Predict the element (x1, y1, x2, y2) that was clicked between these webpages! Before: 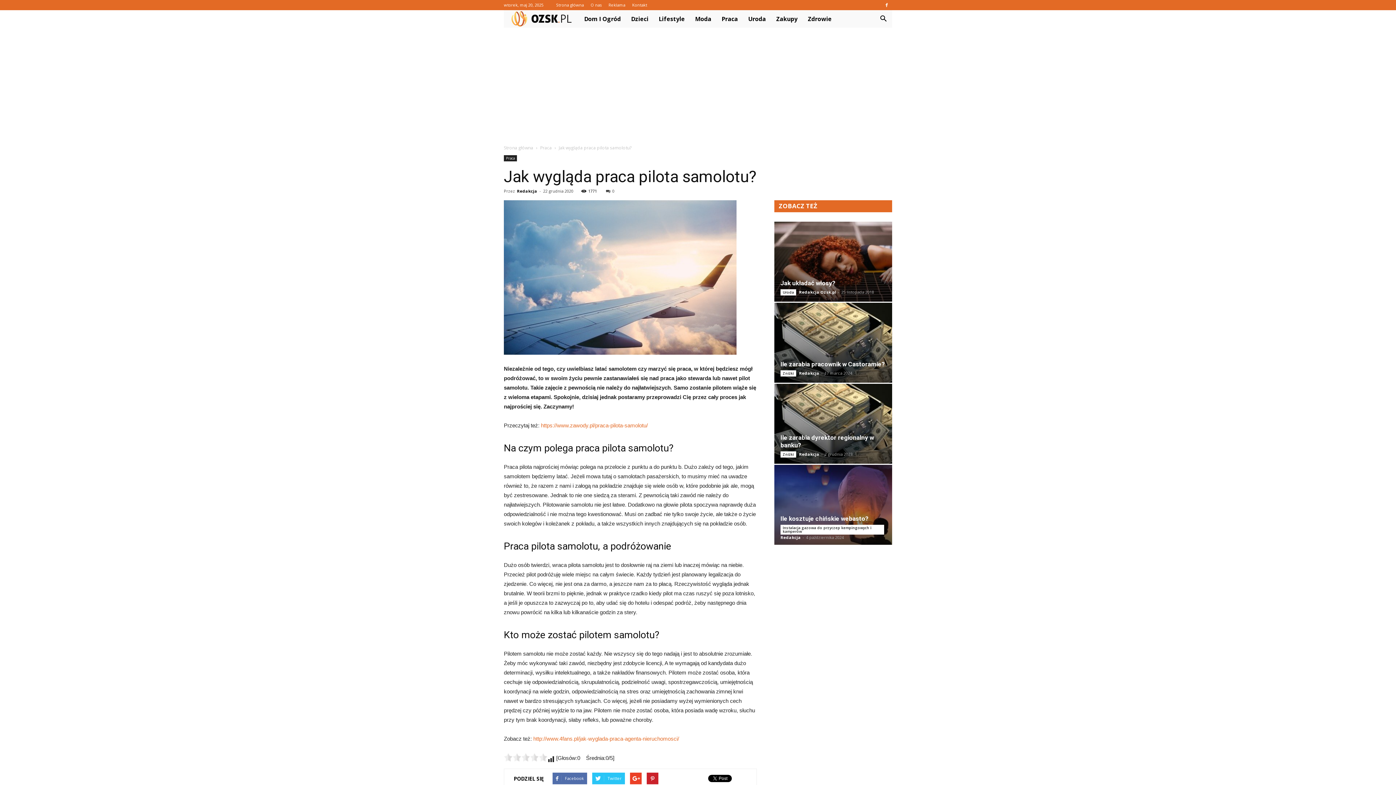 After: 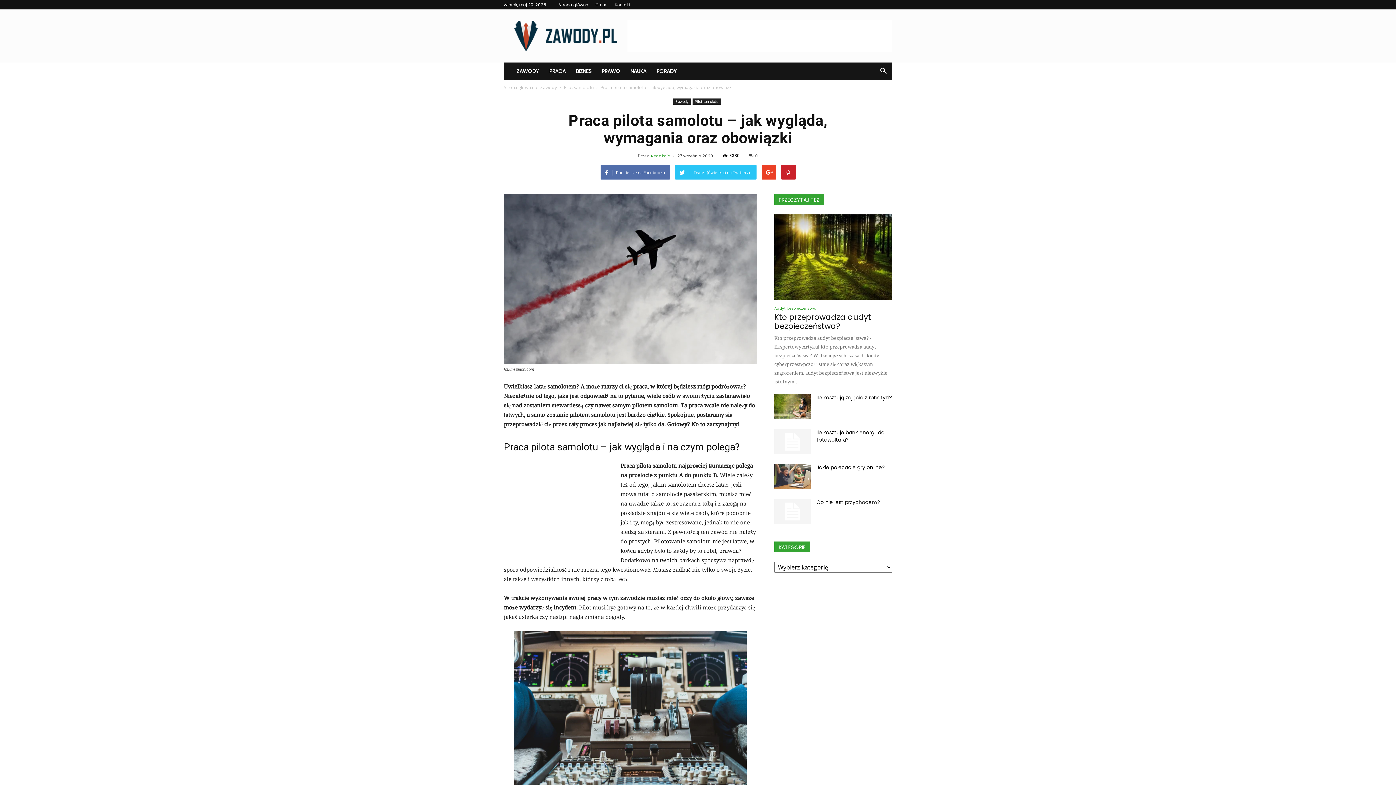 Action: bbox: (541, 422, 648, 428) label: https://www.zawody.pl/praca-pilota-samolotu/